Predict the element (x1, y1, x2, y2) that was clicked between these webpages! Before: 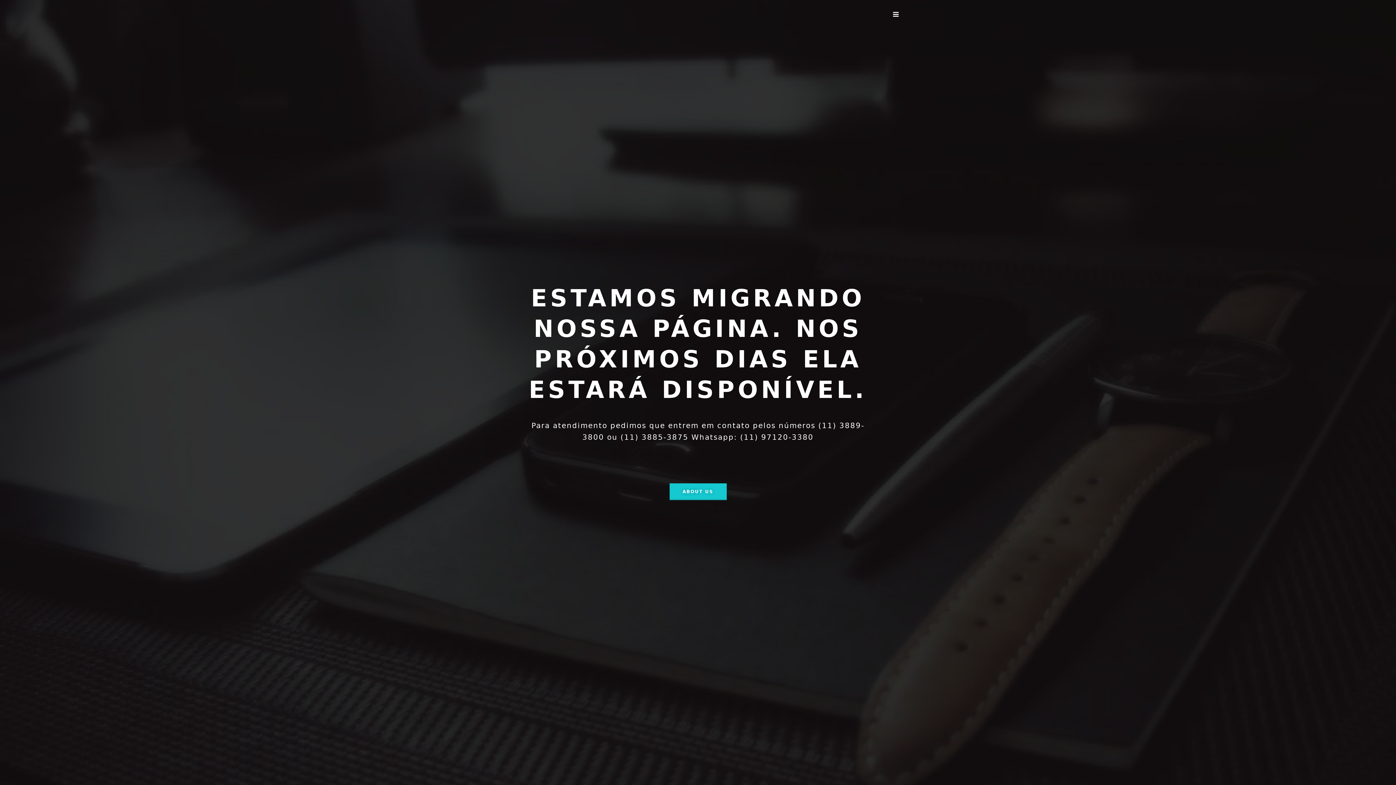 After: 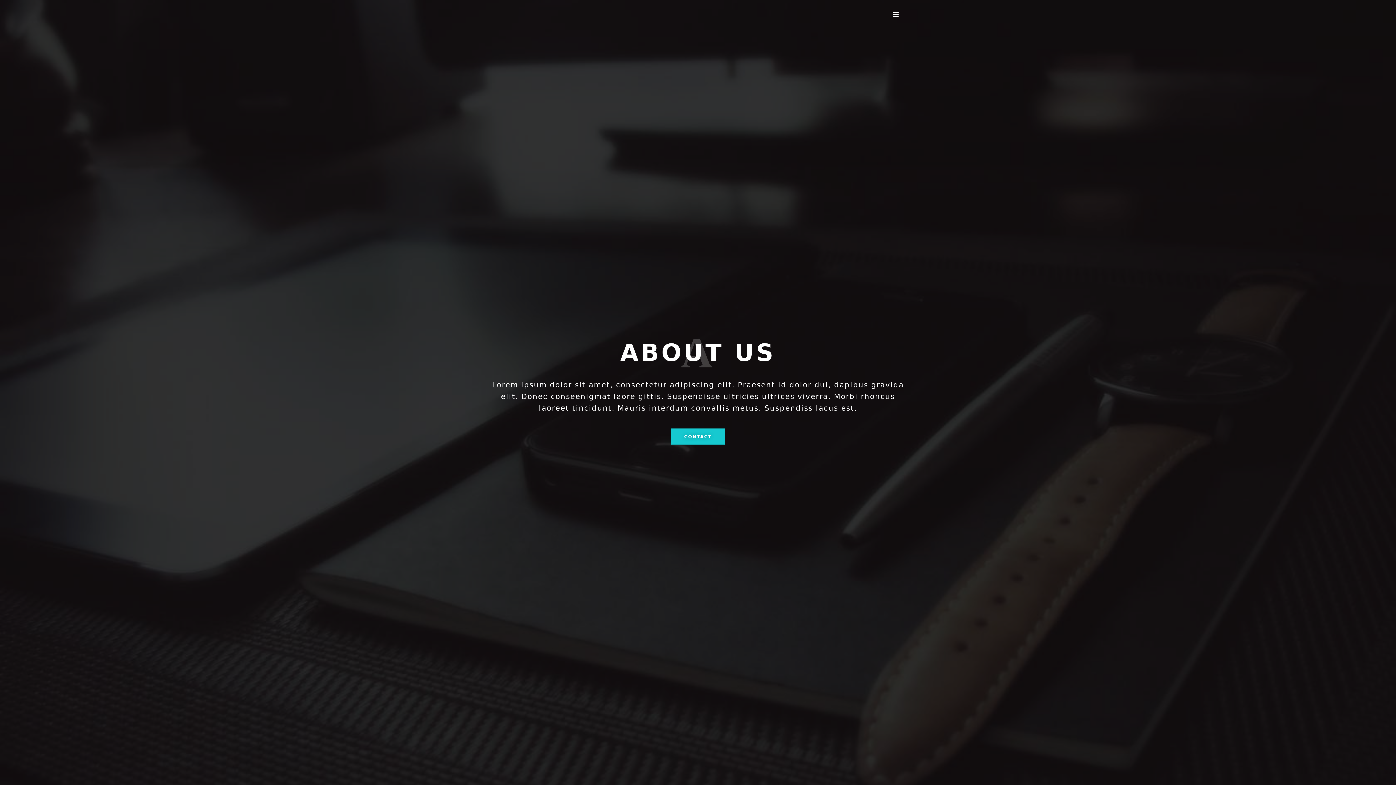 Action: label: ABOUT US bbox: (669, 480, 726, 497)